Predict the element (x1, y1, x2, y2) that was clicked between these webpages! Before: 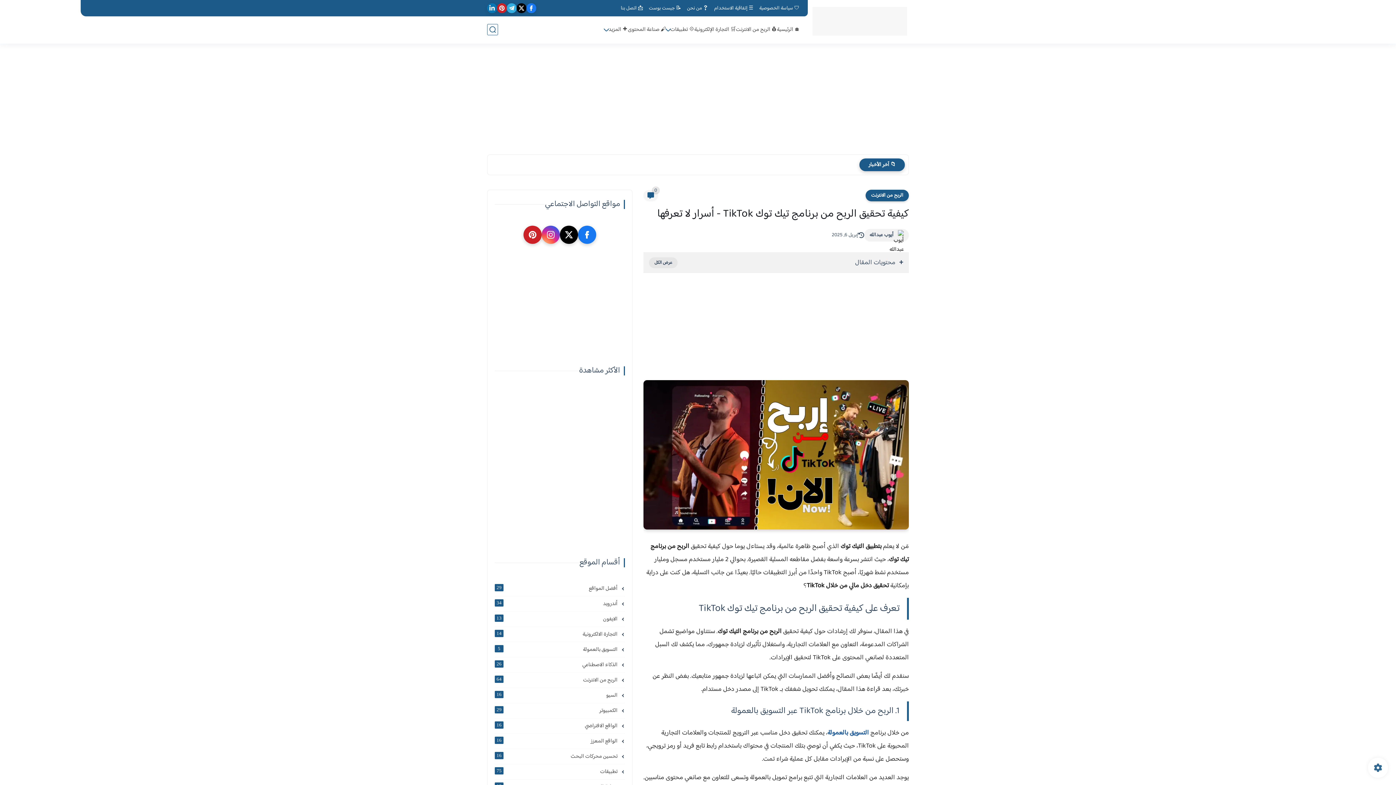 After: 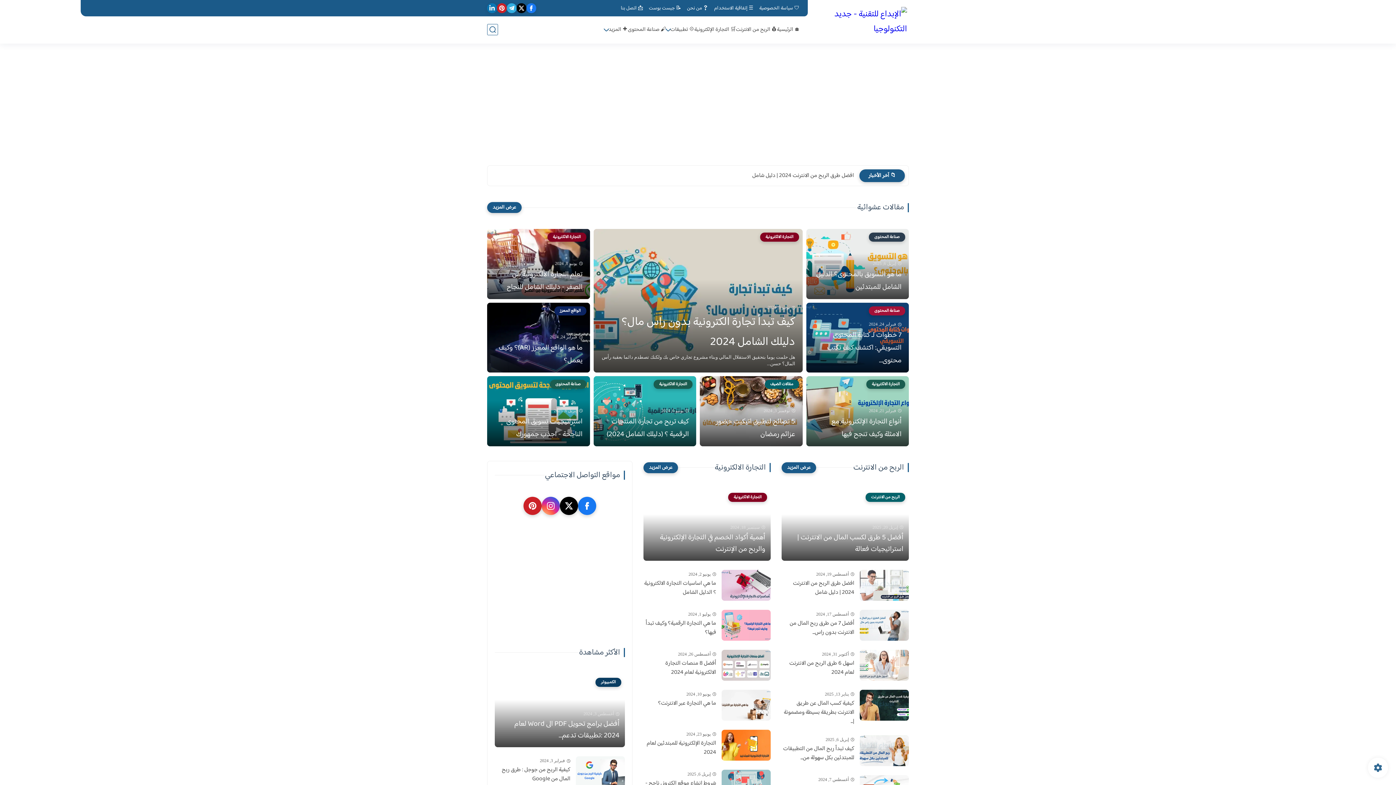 Action: label: 🏠 الرئيسية bbox: (777, 24, 800, 34)